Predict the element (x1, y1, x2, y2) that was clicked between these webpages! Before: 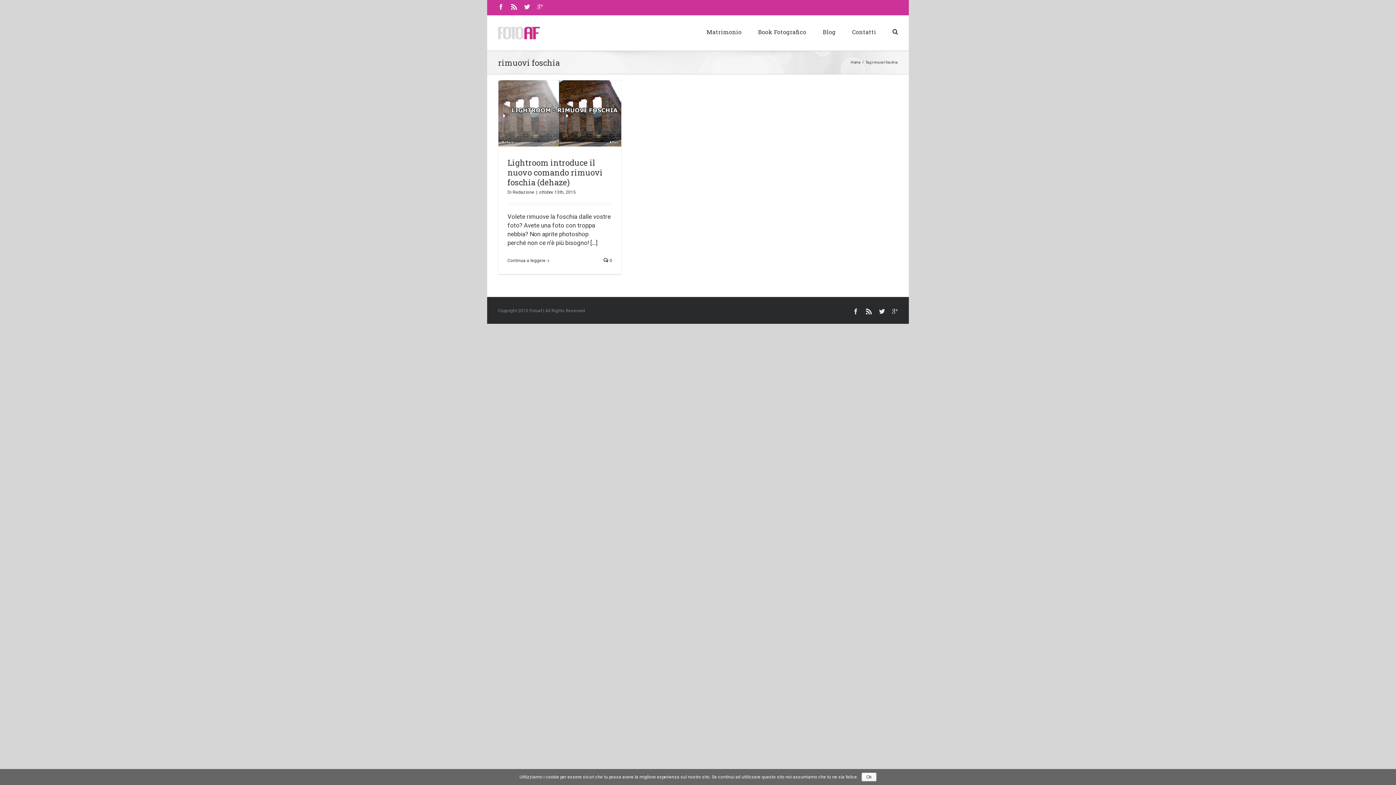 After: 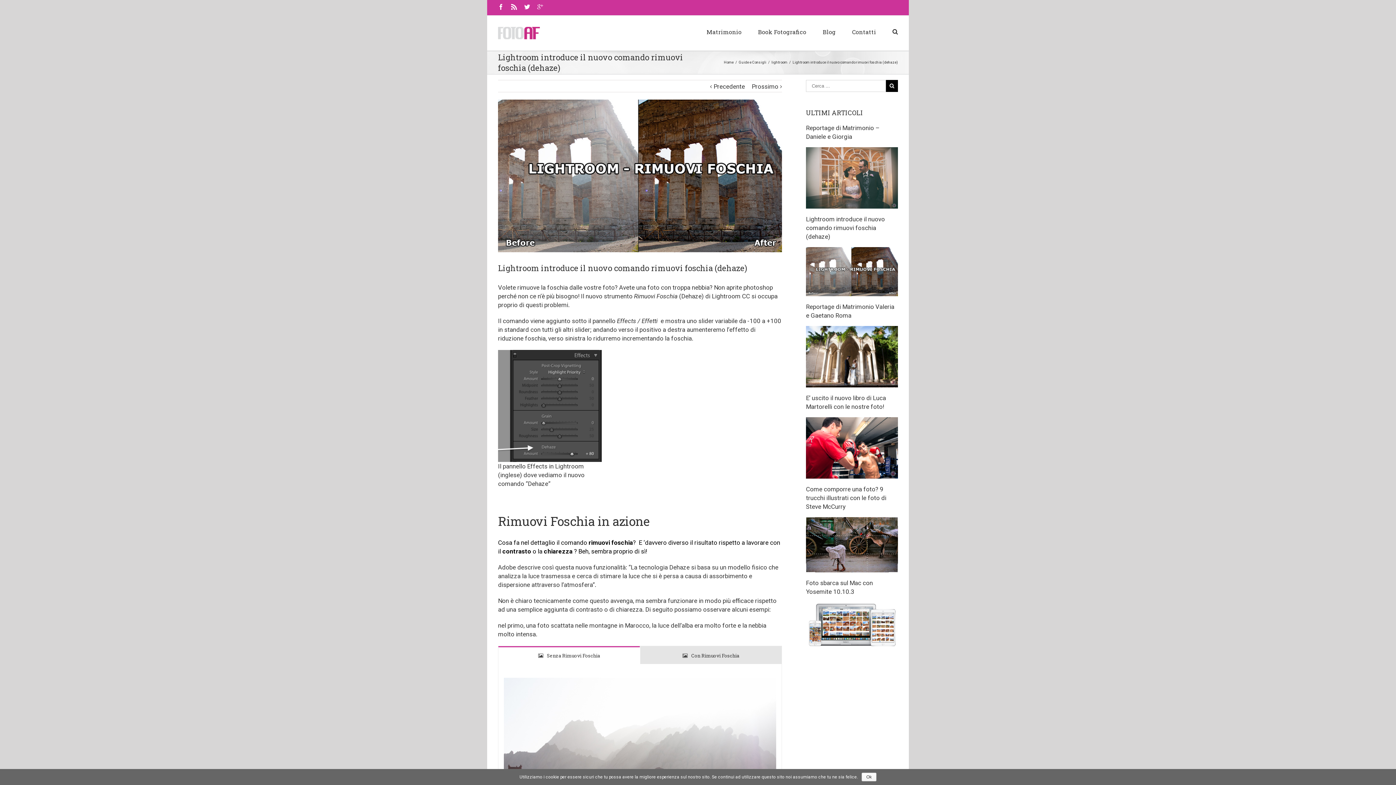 Action: bbox: (498, 80, 621, 146)